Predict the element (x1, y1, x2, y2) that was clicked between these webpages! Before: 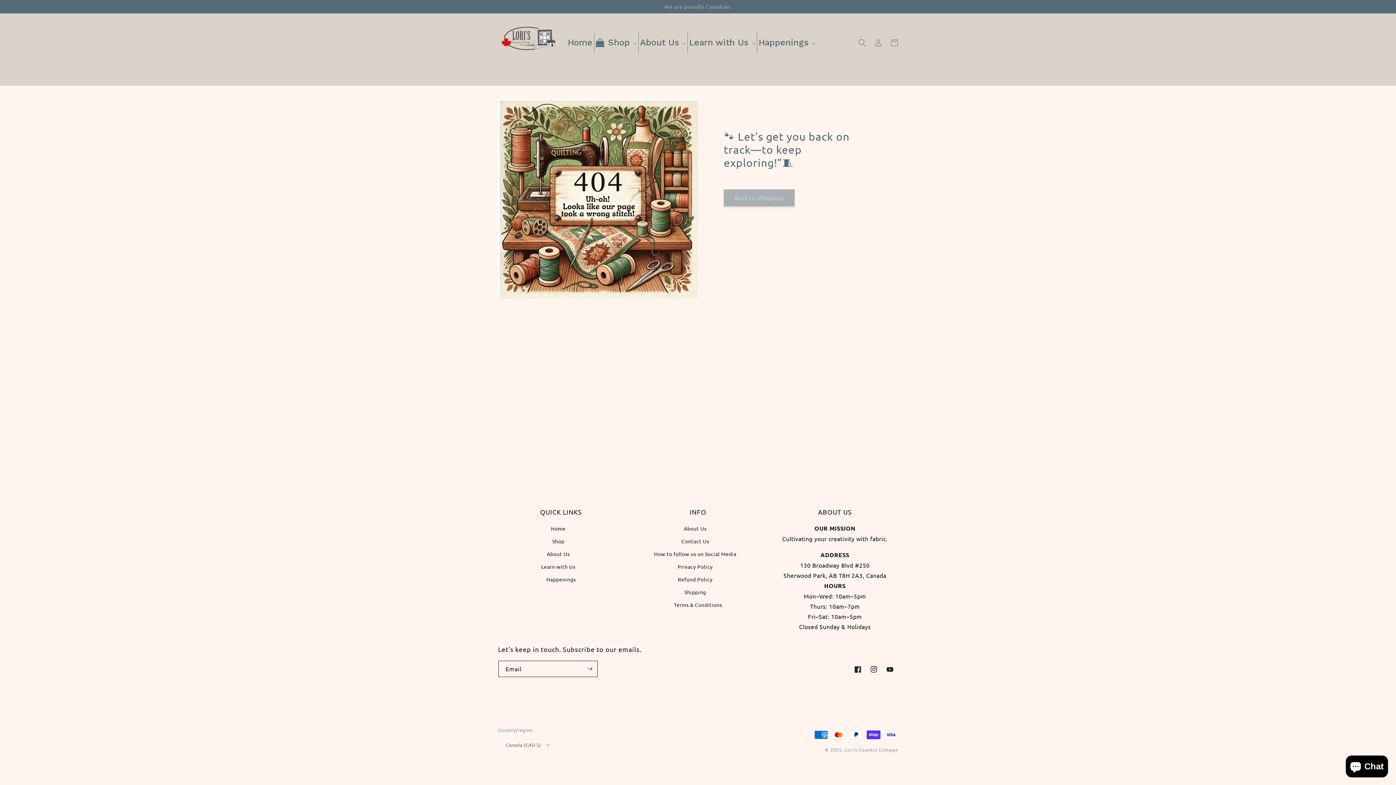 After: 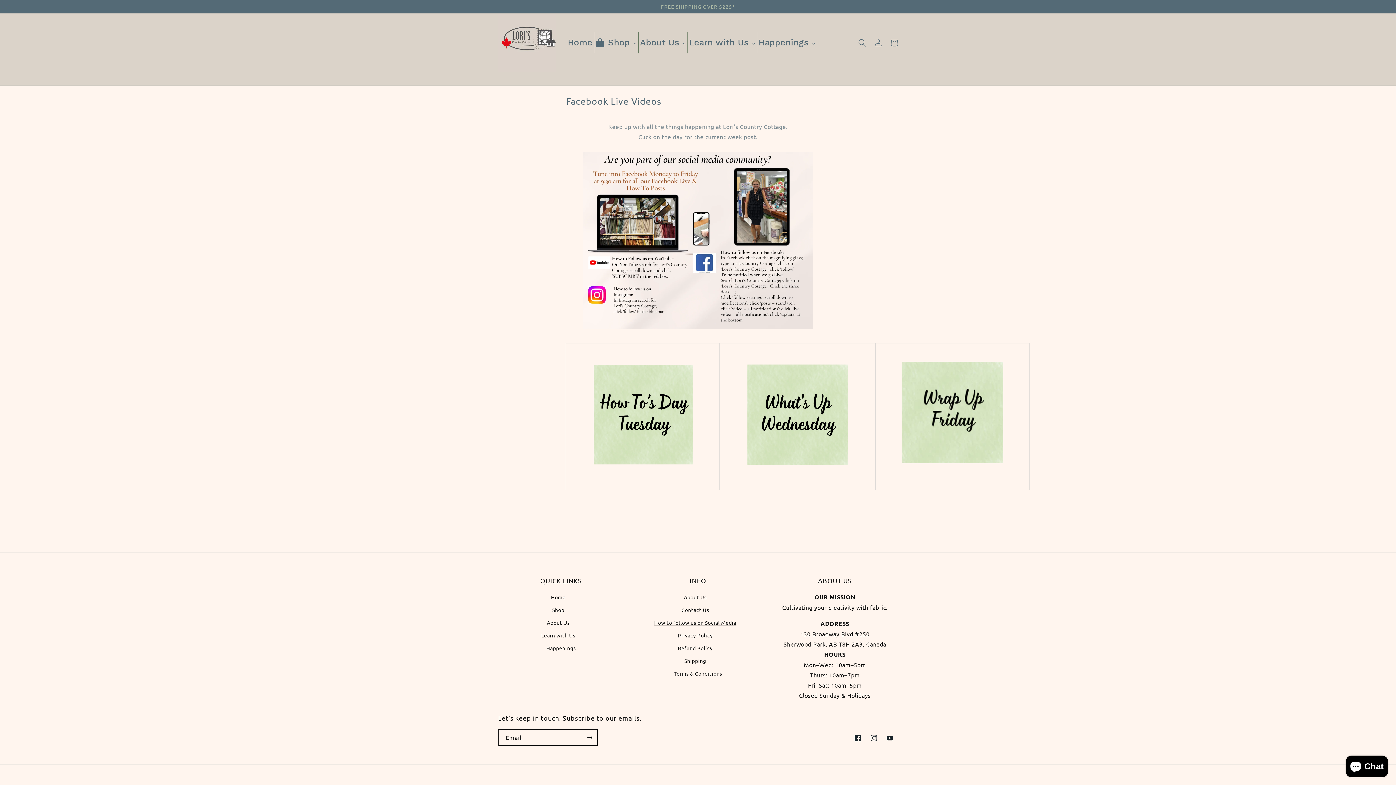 Action: bbox: (654, 548, 736, 560) label: How to follow us on Social Media